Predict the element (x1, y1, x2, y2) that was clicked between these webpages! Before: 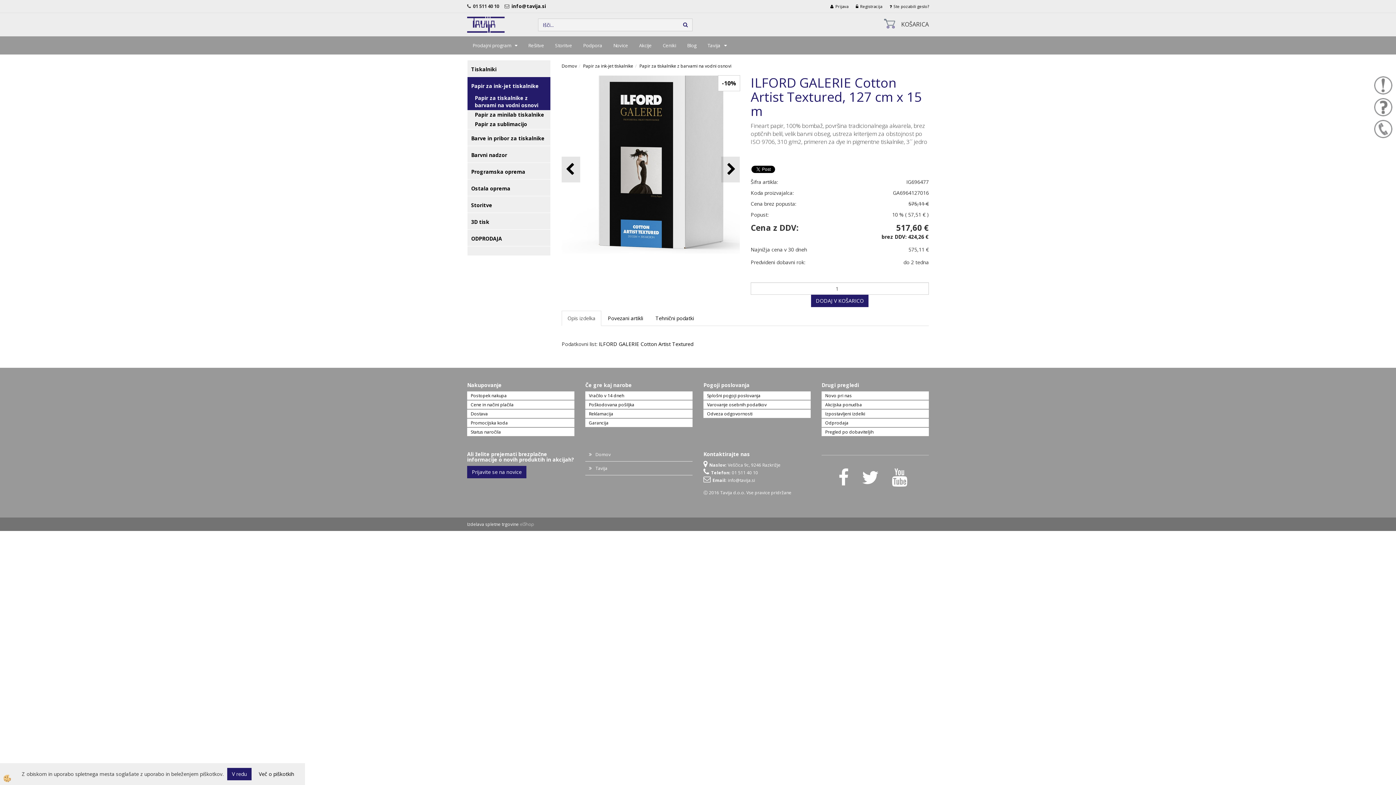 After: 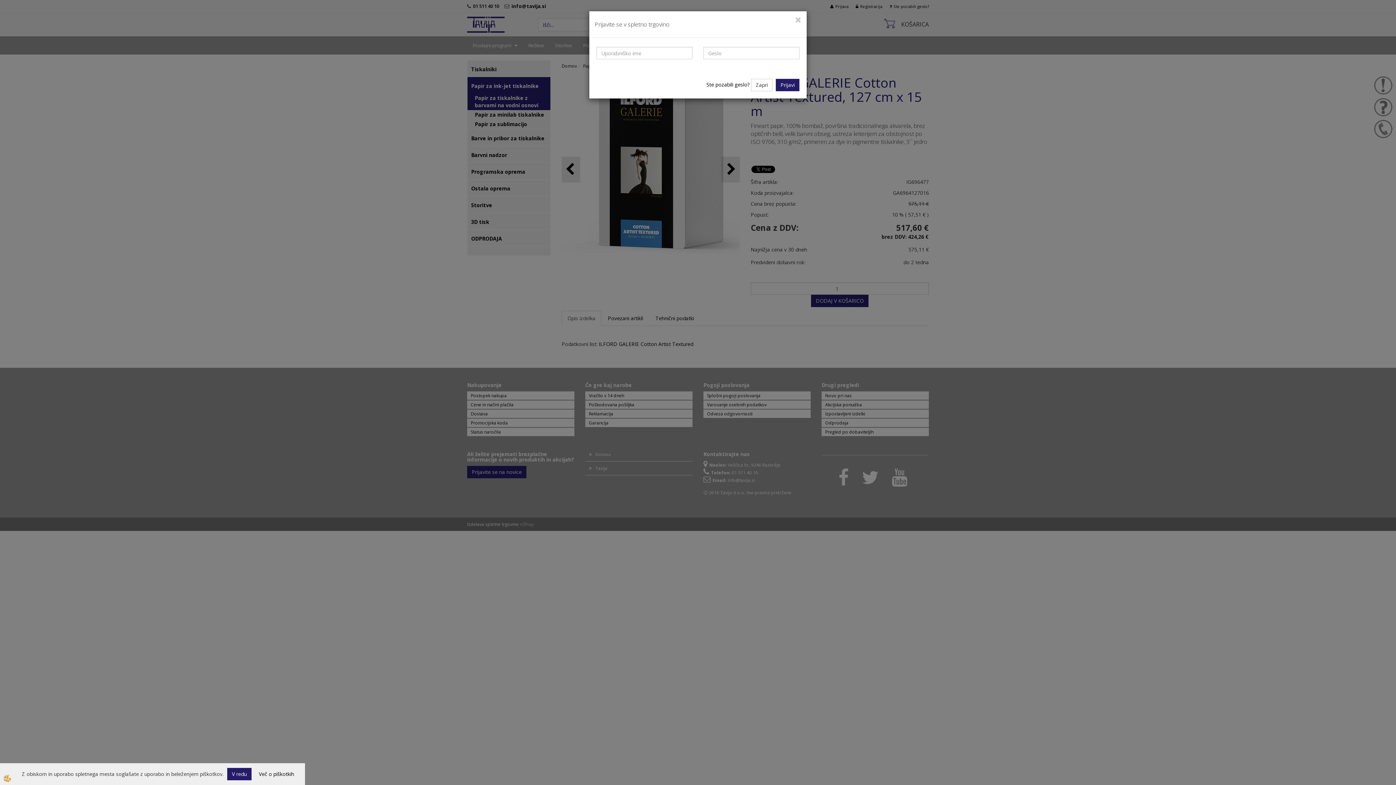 Action: label: Prijava bbox: (830, 3, 848, 9)